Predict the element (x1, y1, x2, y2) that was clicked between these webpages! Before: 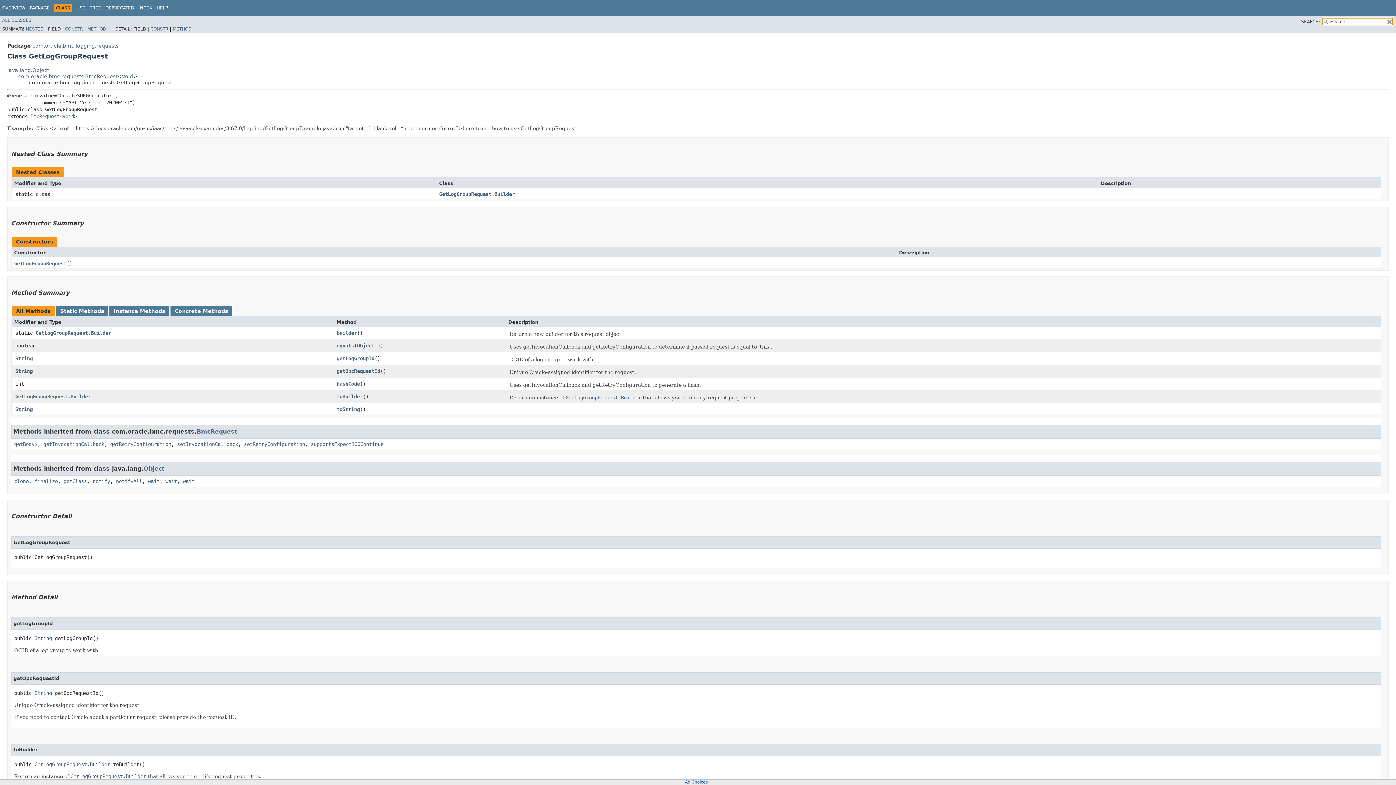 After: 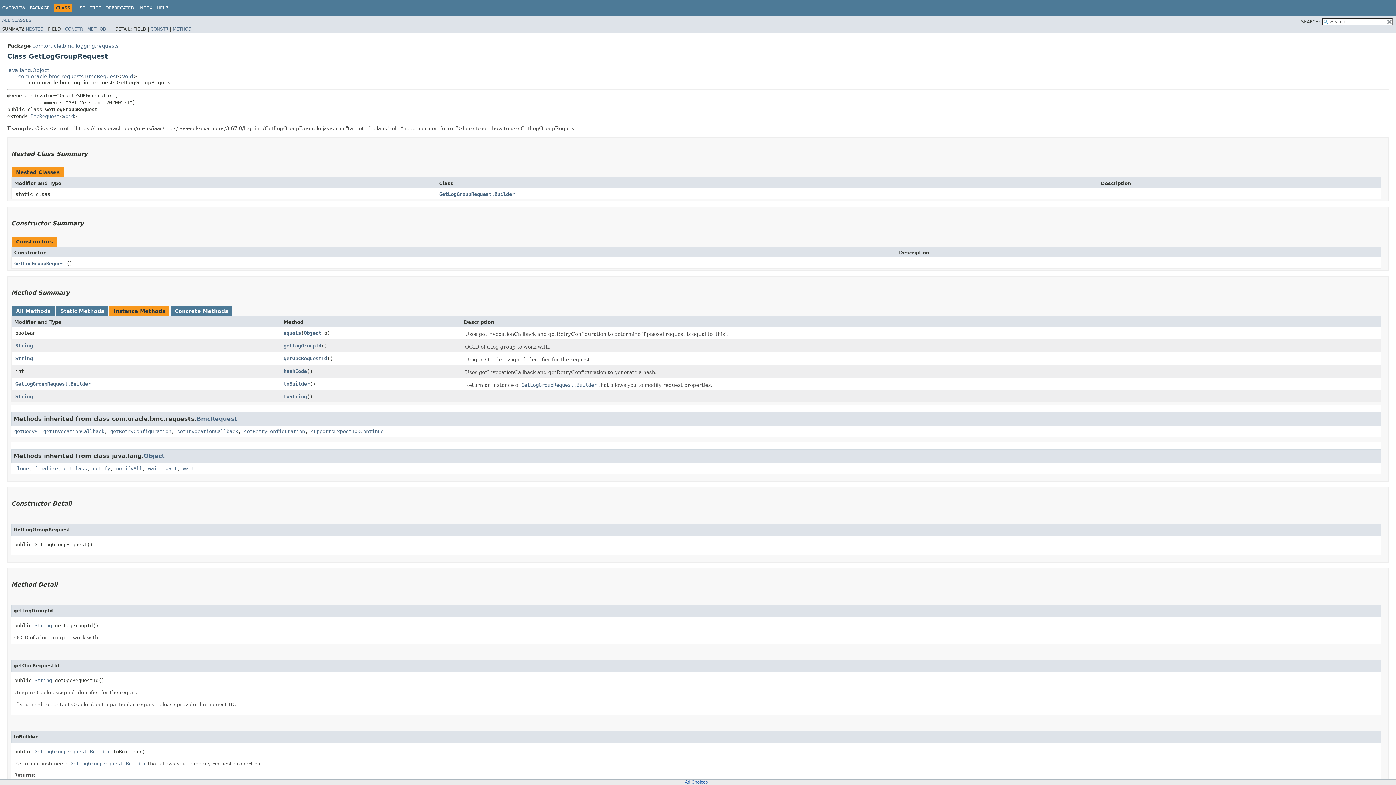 Action: bbox: (113, 308, 165, 314) label: Instance Methods